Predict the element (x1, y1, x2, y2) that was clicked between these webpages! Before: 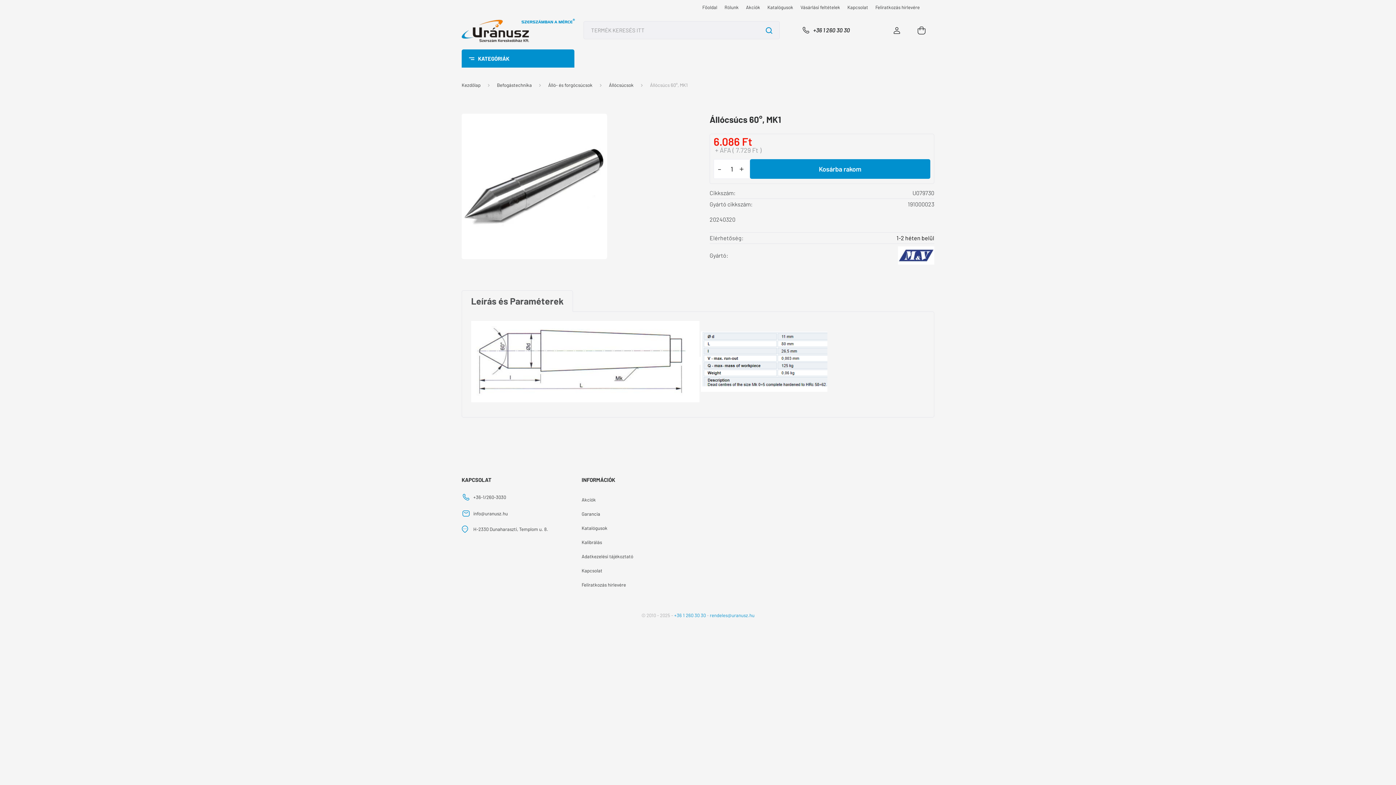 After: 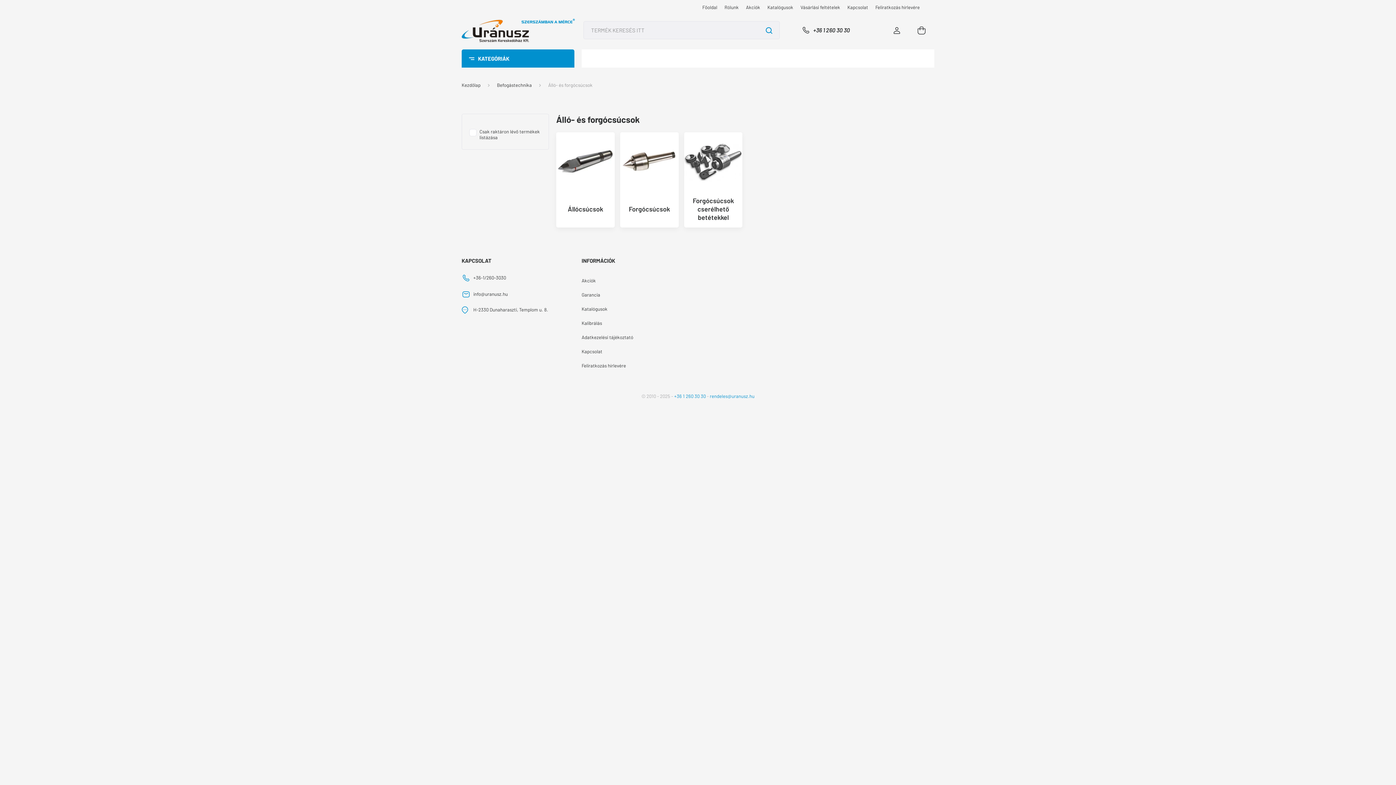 Action: bbox: (548, 82, 592, 88) label: Álló- és forgócsúcsok